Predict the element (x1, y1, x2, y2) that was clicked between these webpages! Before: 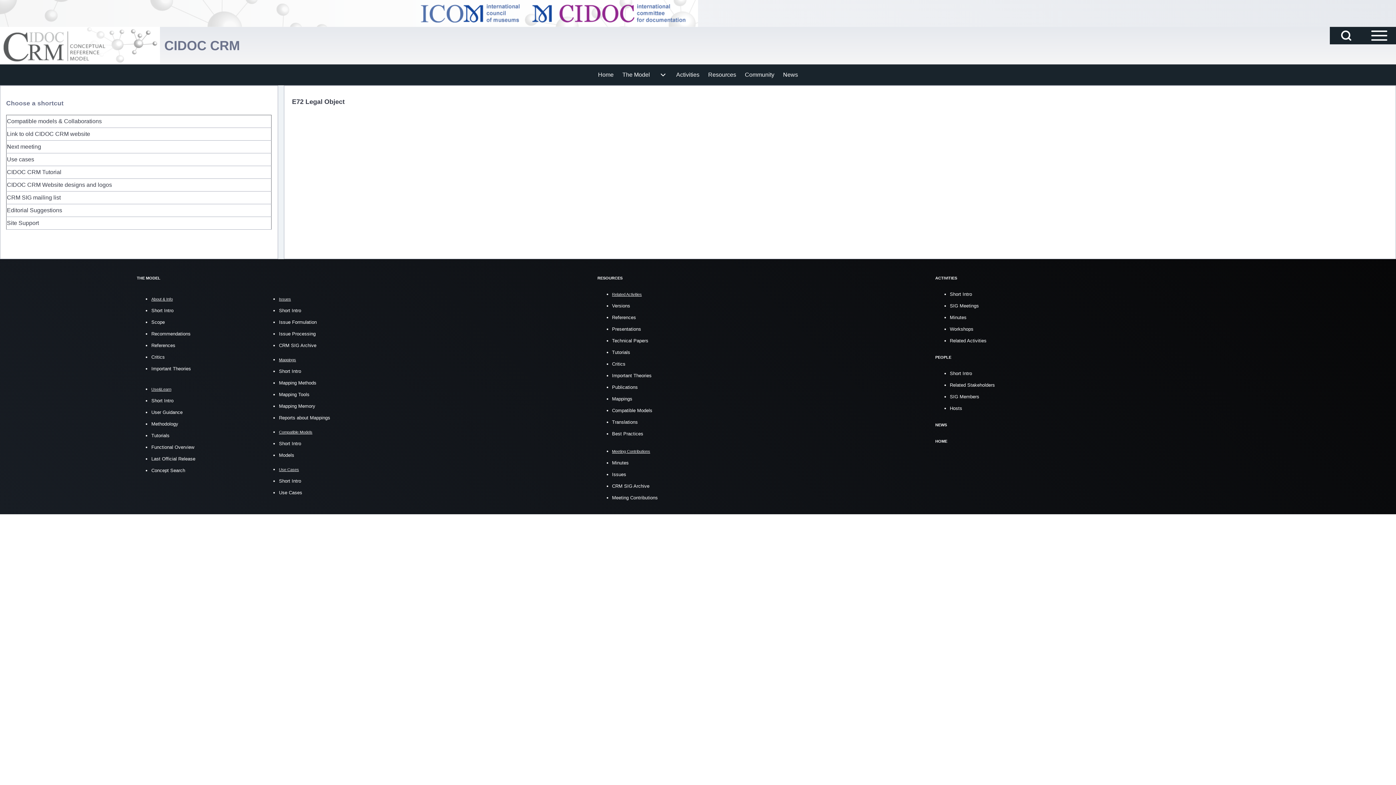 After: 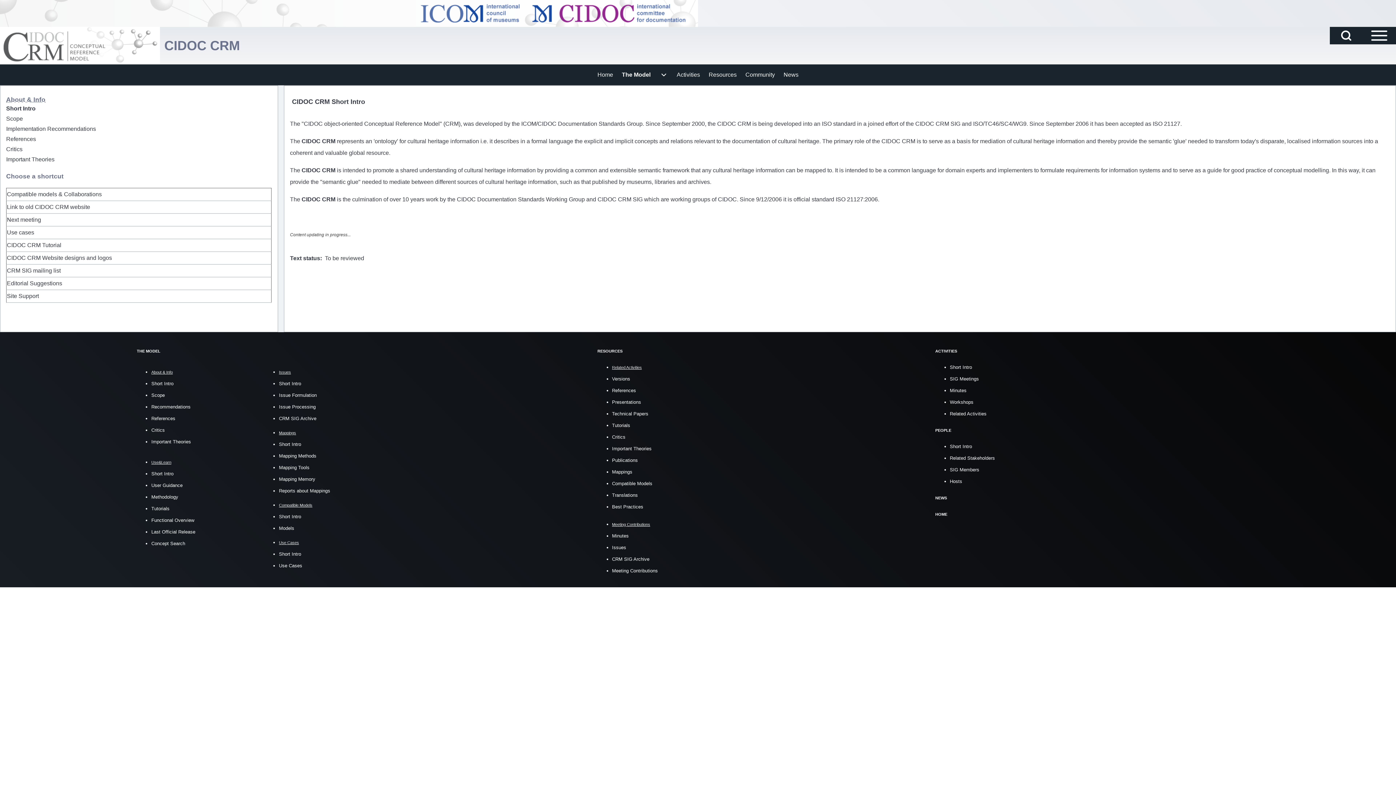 Action: label: Short Intro bbox: (151, 308, 173, 313)